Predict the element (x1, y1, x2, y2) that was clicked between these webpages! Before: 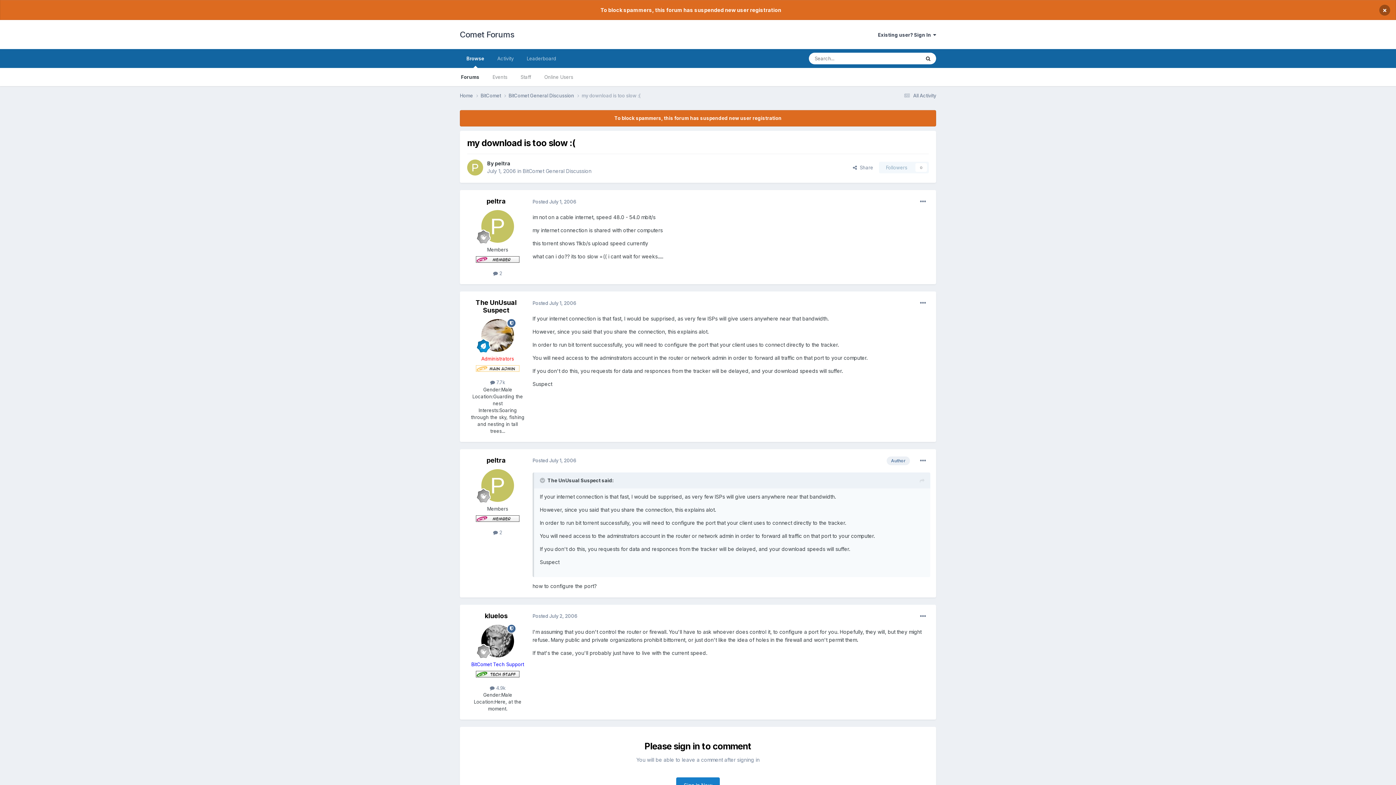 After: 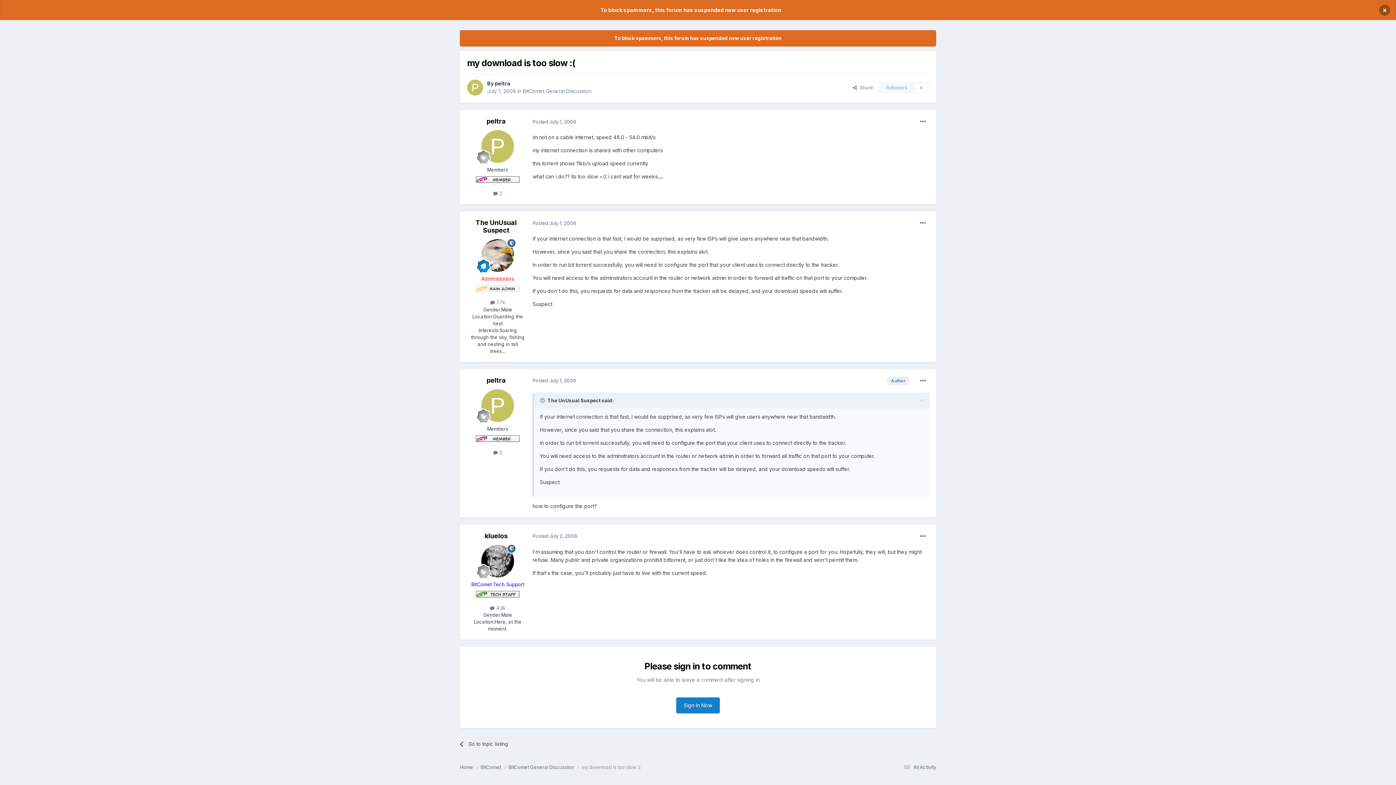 Action: bbox: (532, 457, 576, 463) label: Posted July 1, 2006